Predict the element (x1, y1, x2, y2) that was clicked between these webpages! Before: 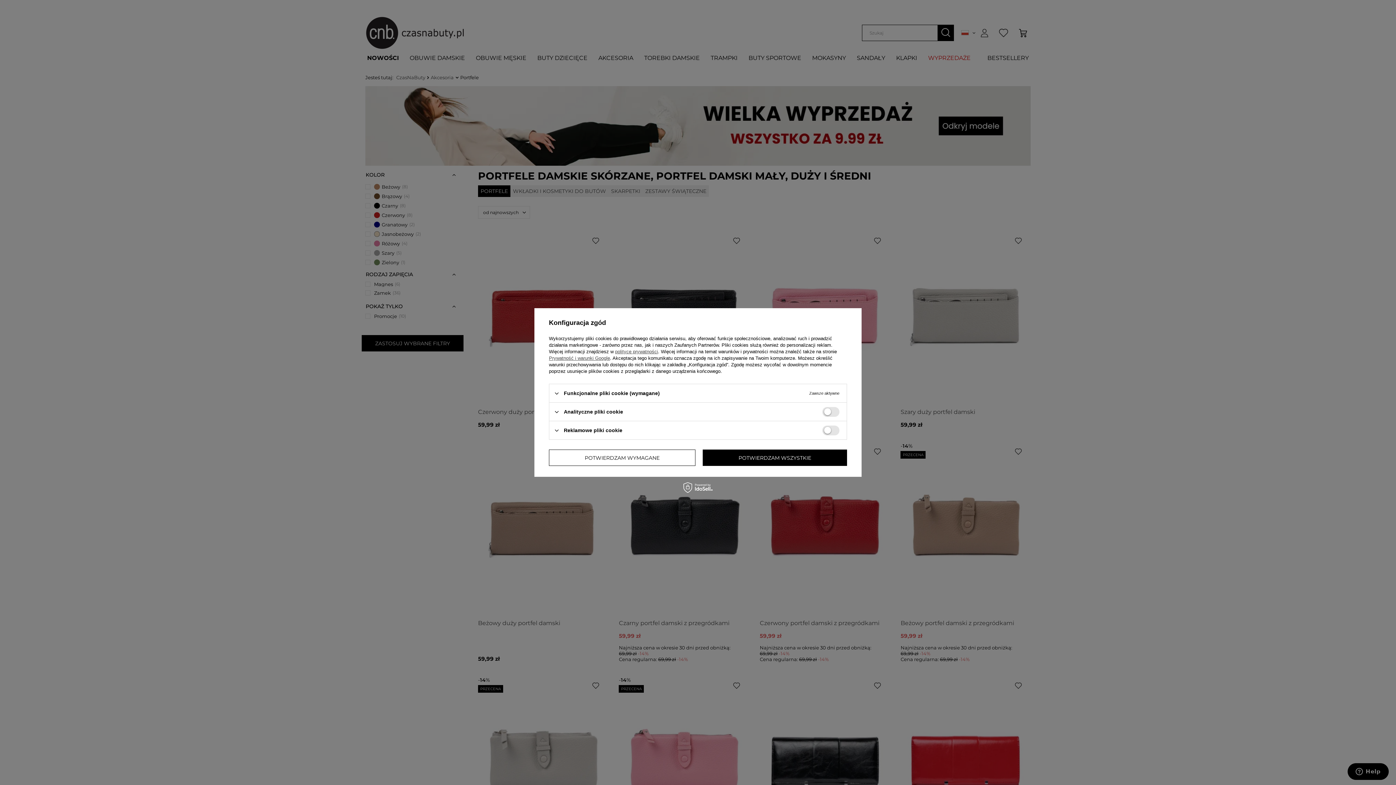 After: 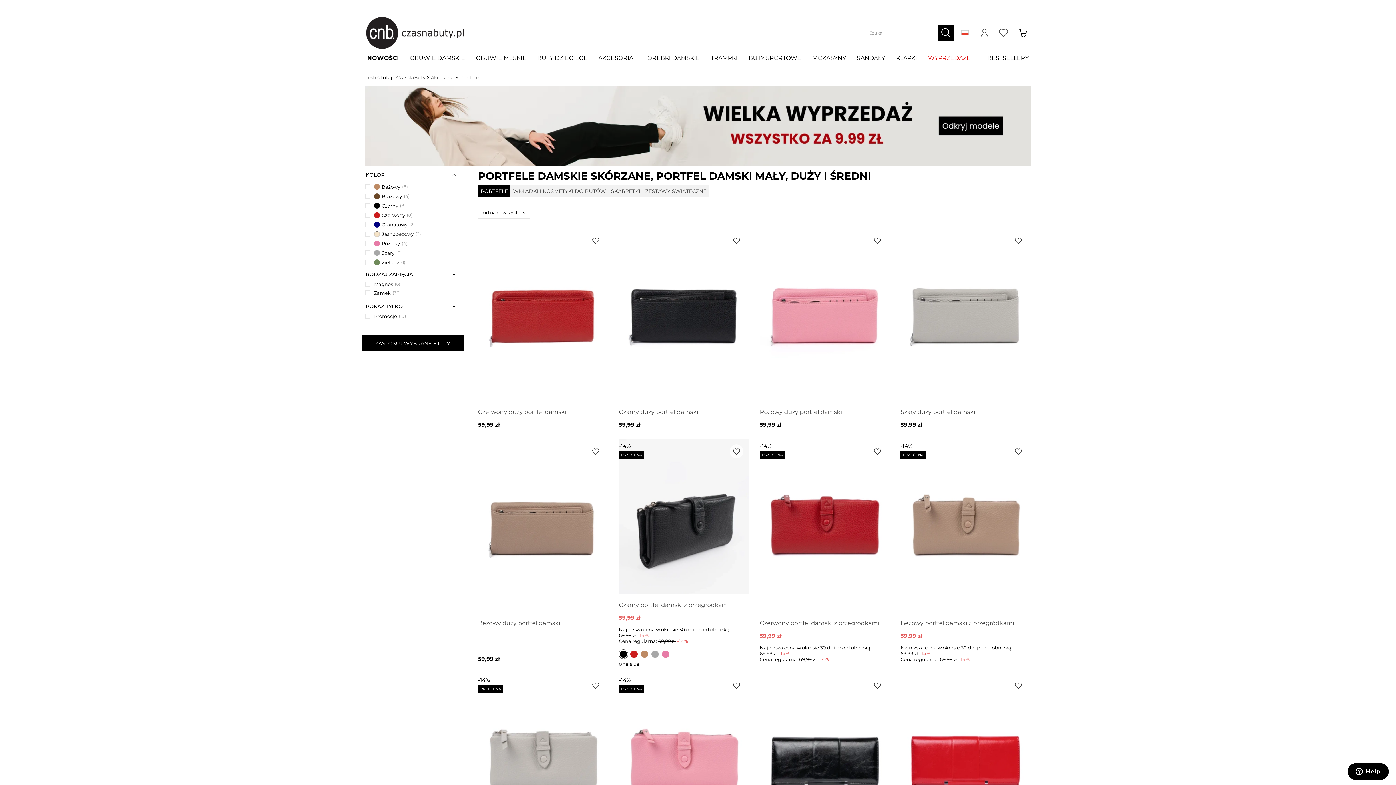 Action: label: POTWIERDZAM WYMAGANE bbox: (549, 449, 695, 466)